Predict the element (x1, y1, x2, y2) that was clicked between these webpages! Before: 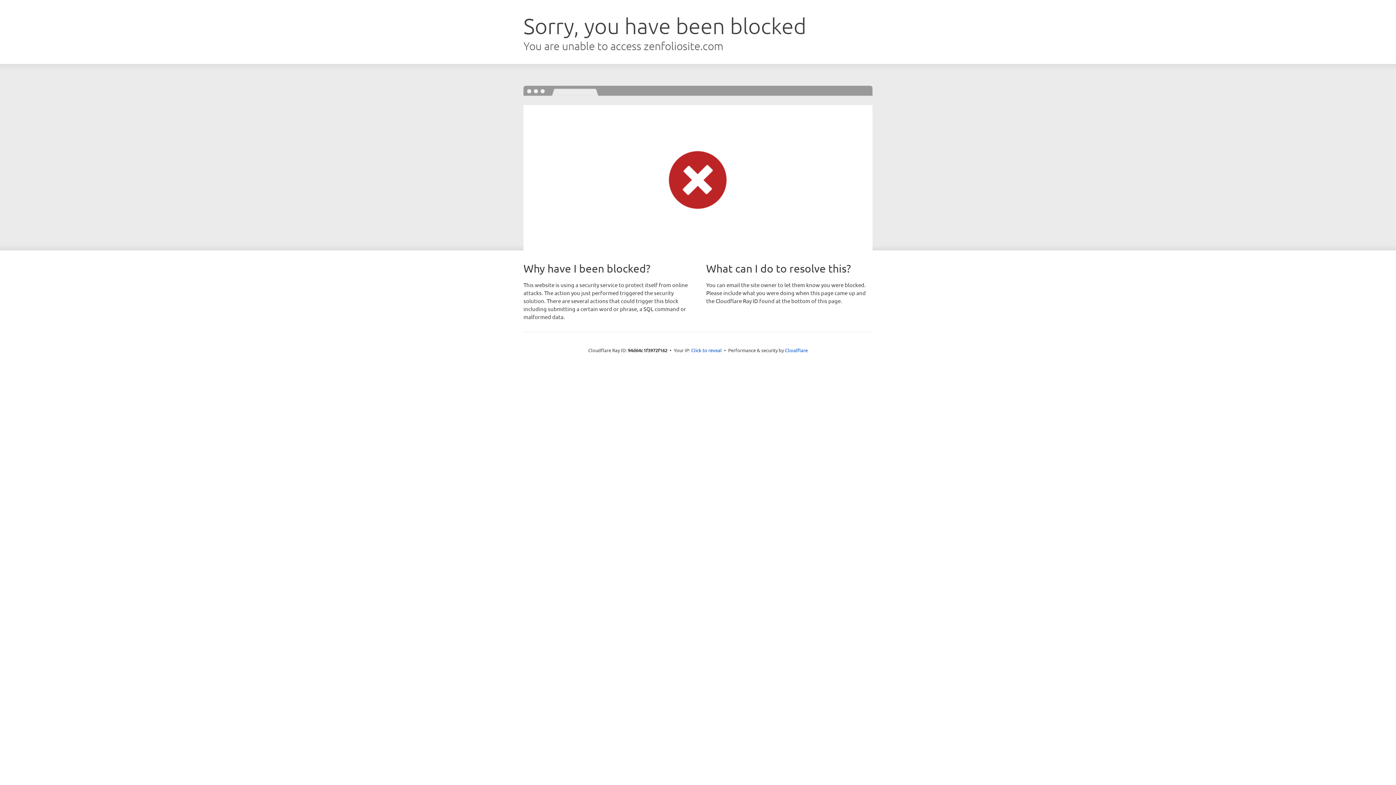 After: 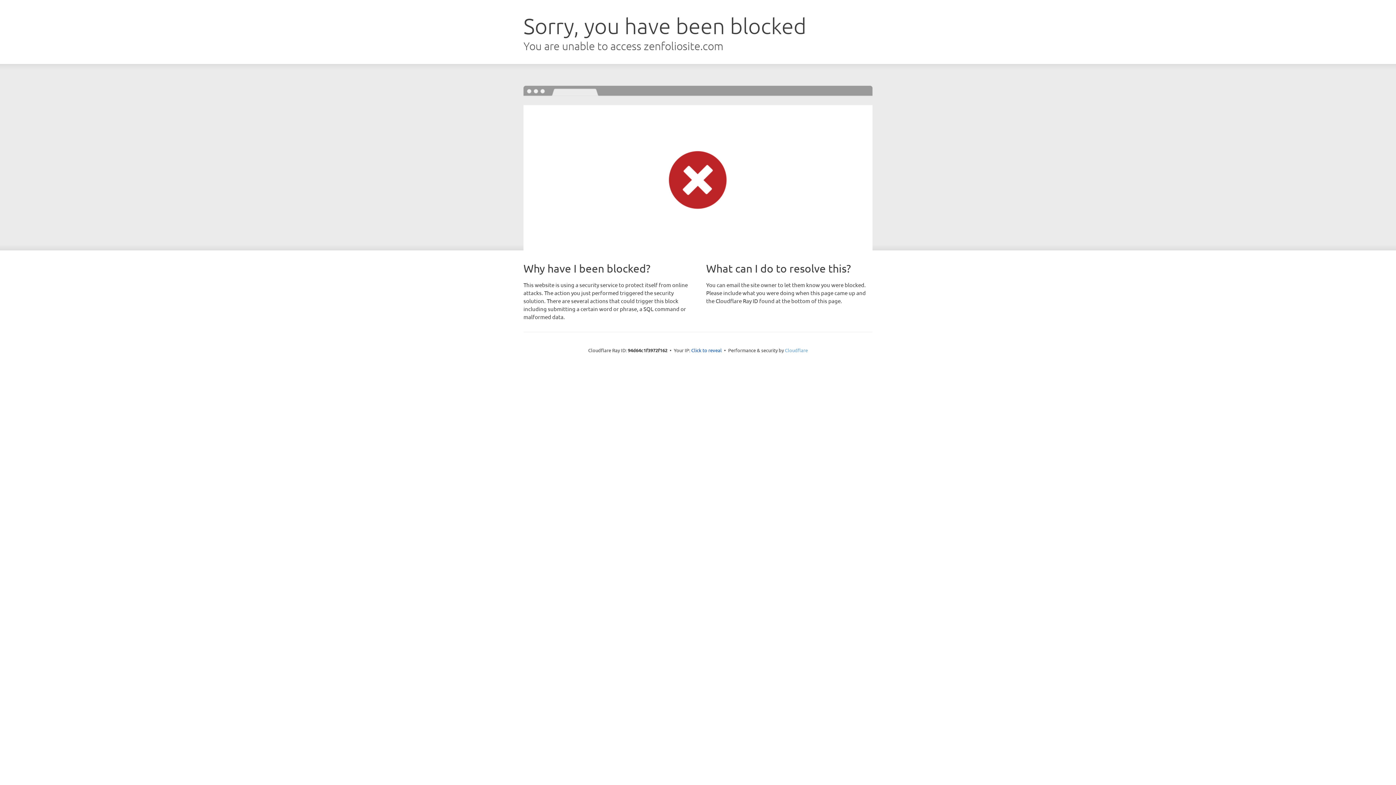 Action: label: Cloudflare bbox: (785, 347, 808, 353)